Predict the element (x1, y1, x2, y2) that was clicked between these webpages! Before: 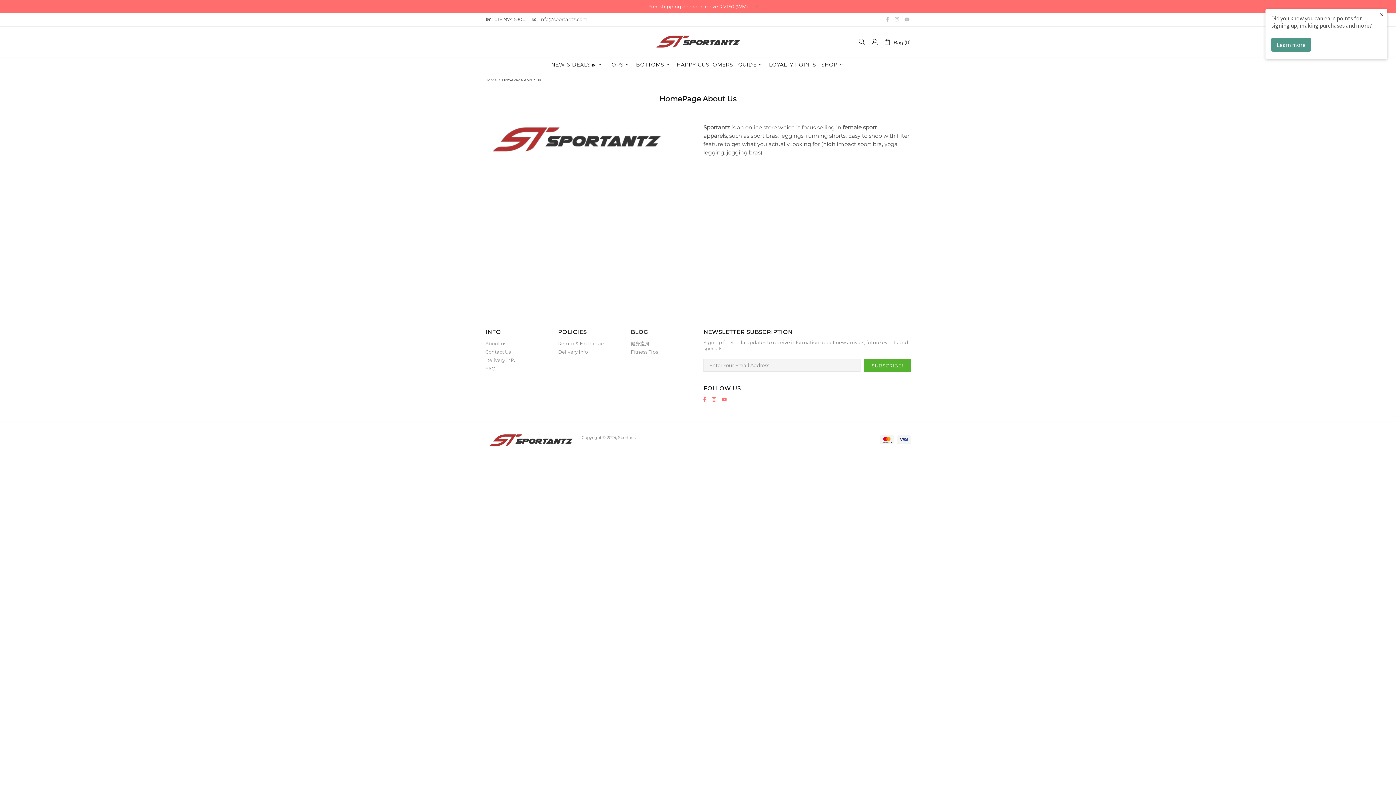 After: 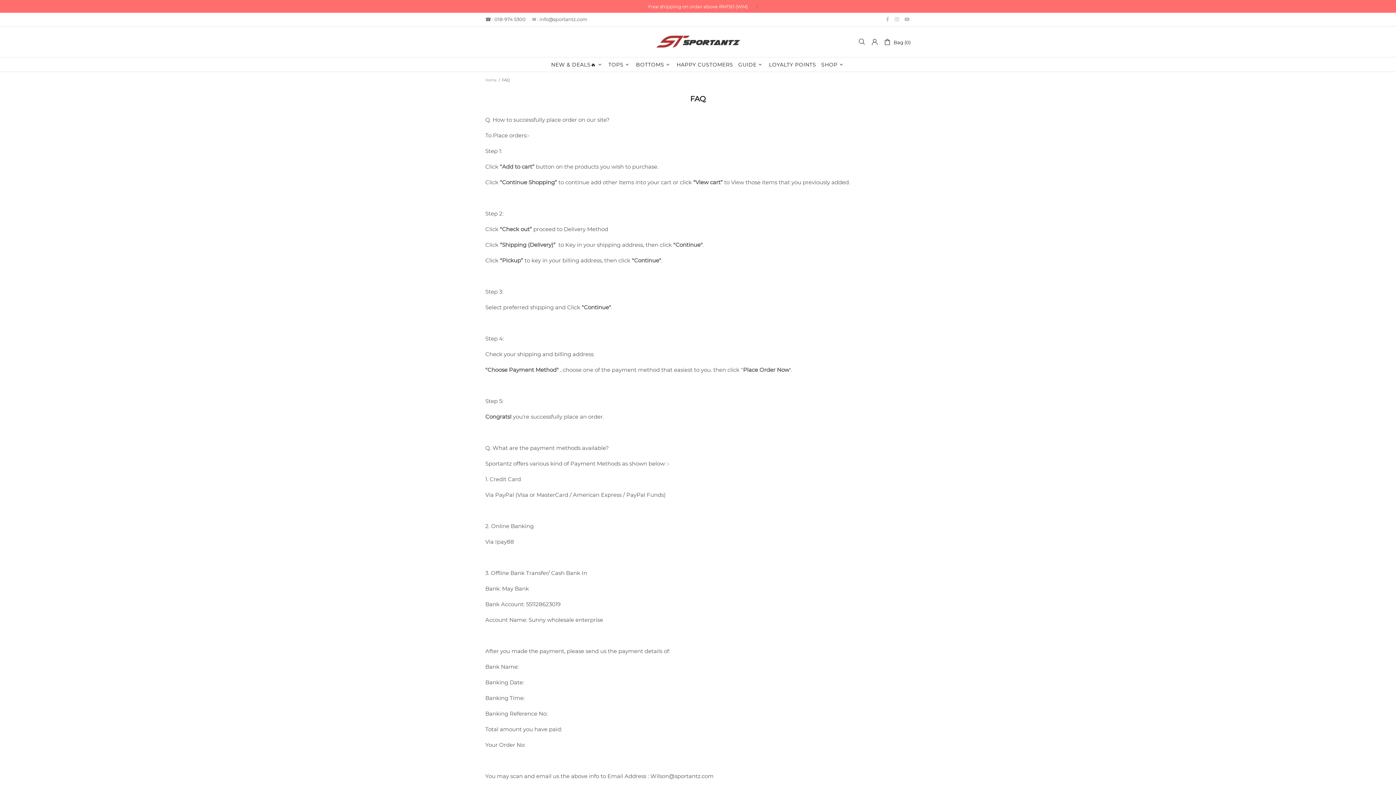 Action: label: FAQ bbox: (485, 365, 495, 372)